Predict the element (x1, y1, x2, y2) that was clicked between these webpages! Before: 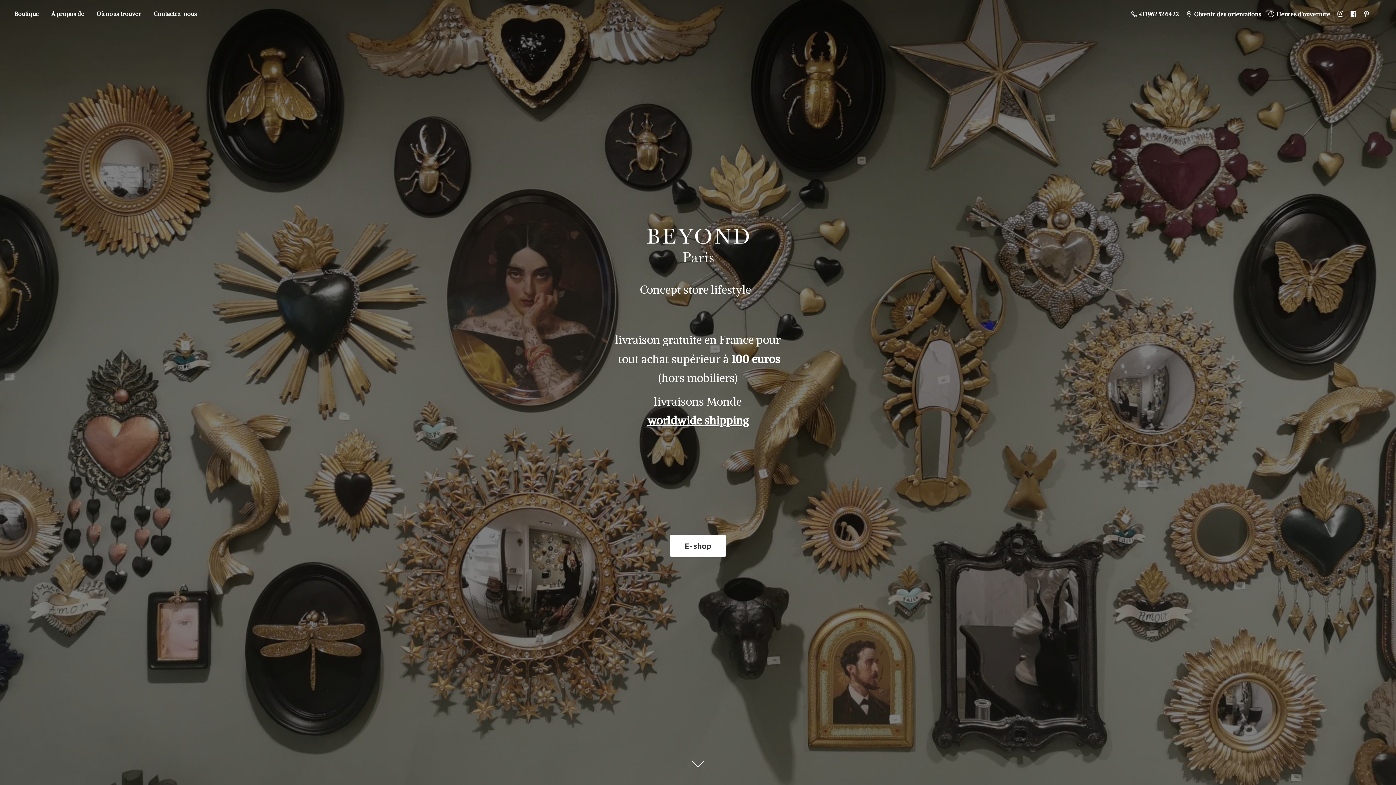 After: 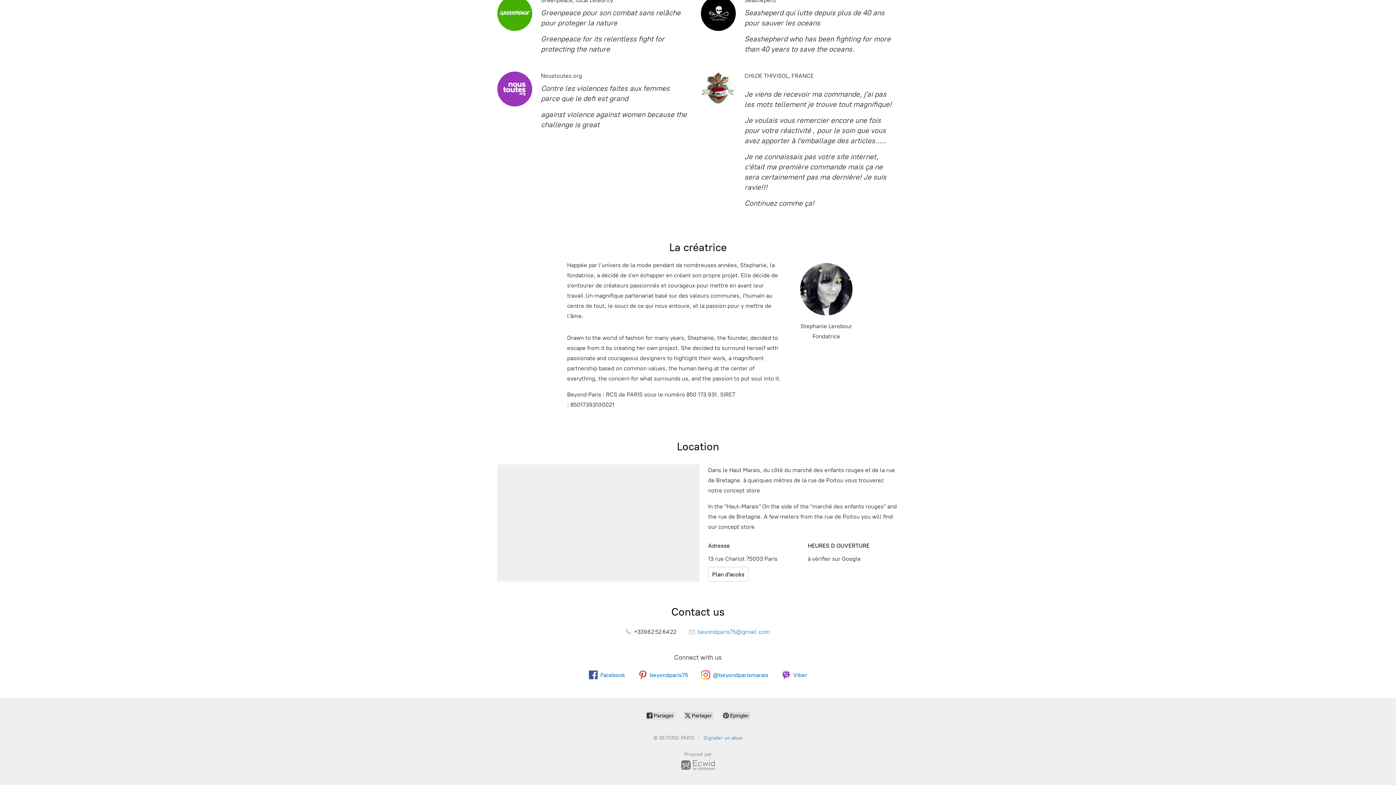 Action: label: À propos de bbox: (45, 8, 89, 18)